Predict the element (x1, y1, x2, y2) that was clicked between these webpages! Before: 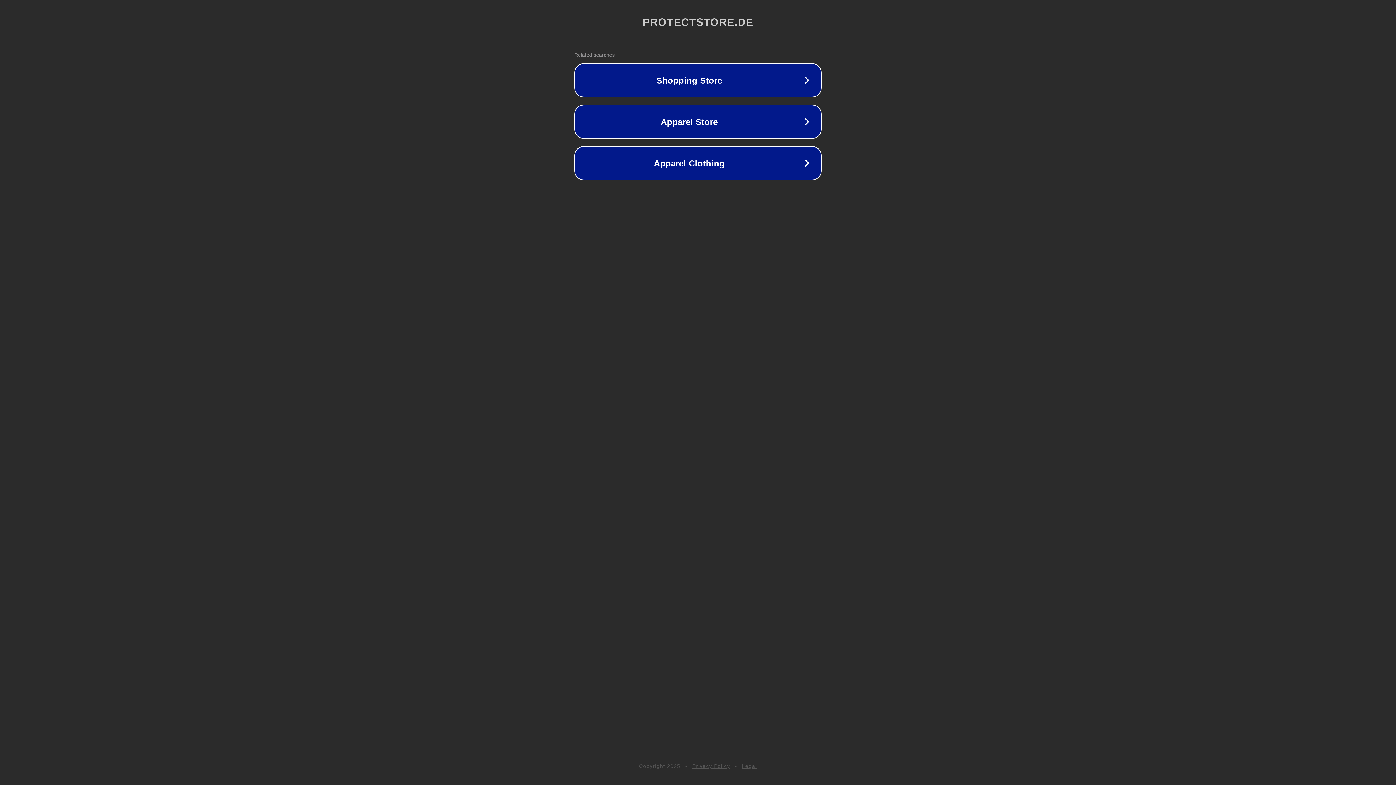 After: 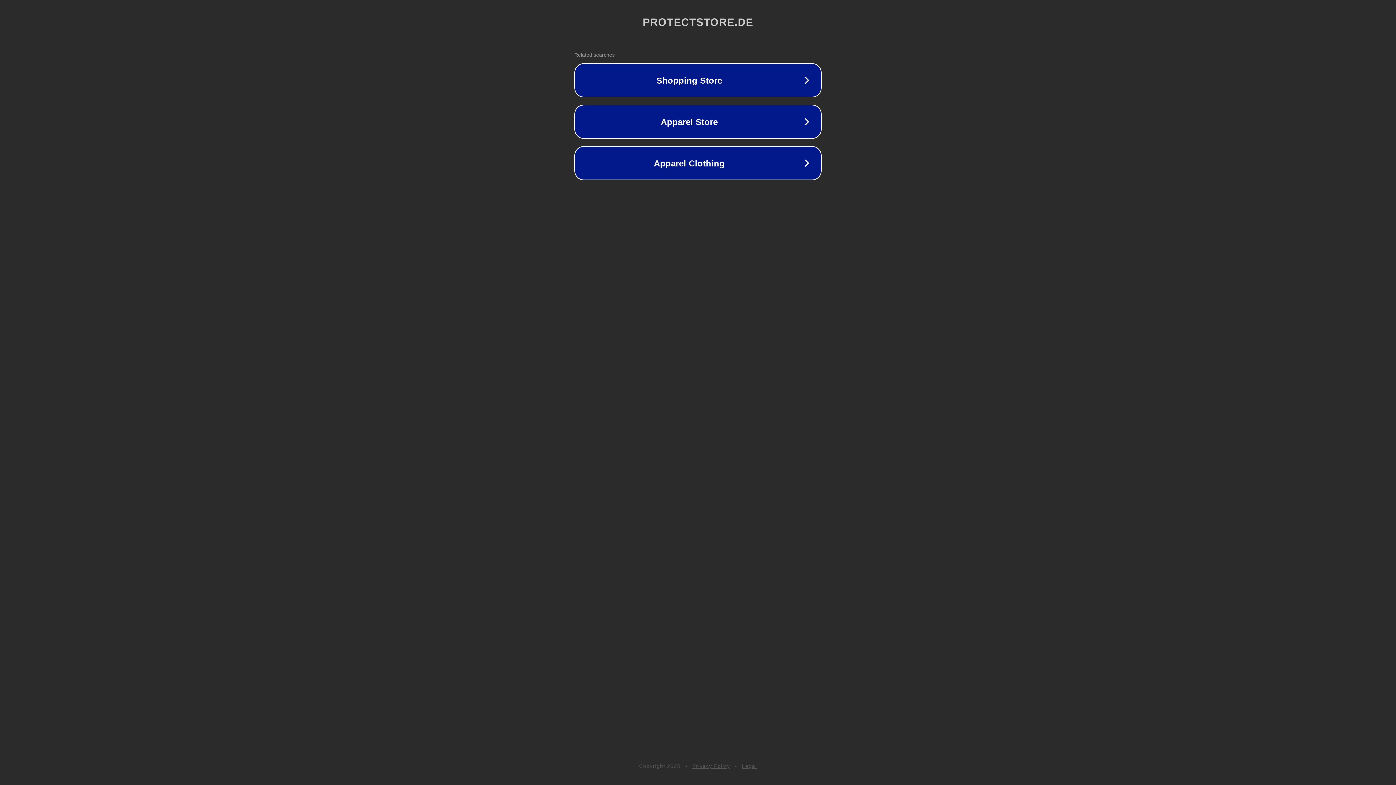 Action: bbox: (742, 763, 757, 769) label: Legal